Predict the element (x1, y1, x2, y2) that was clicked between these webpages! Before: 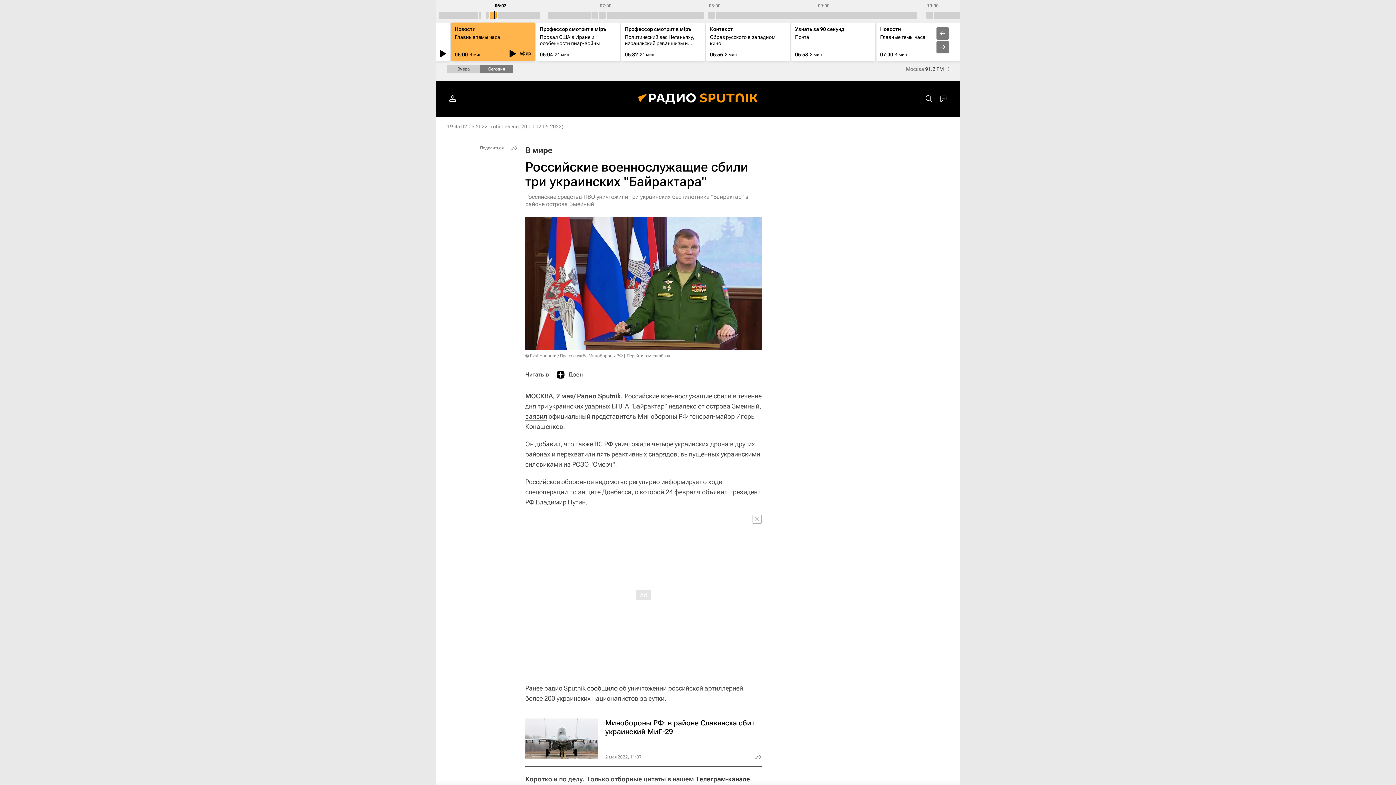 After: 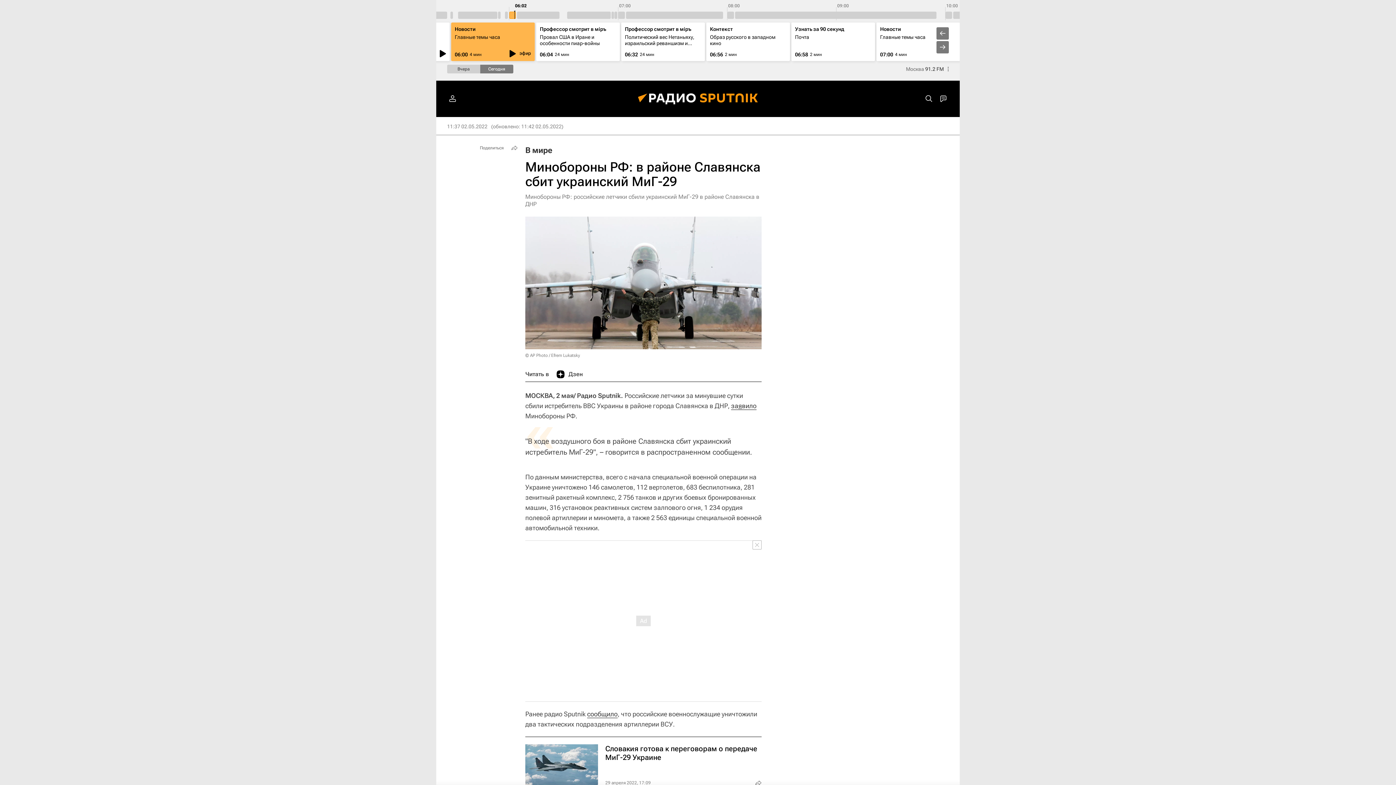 Action: bbox: (525, 711, 761, 766)